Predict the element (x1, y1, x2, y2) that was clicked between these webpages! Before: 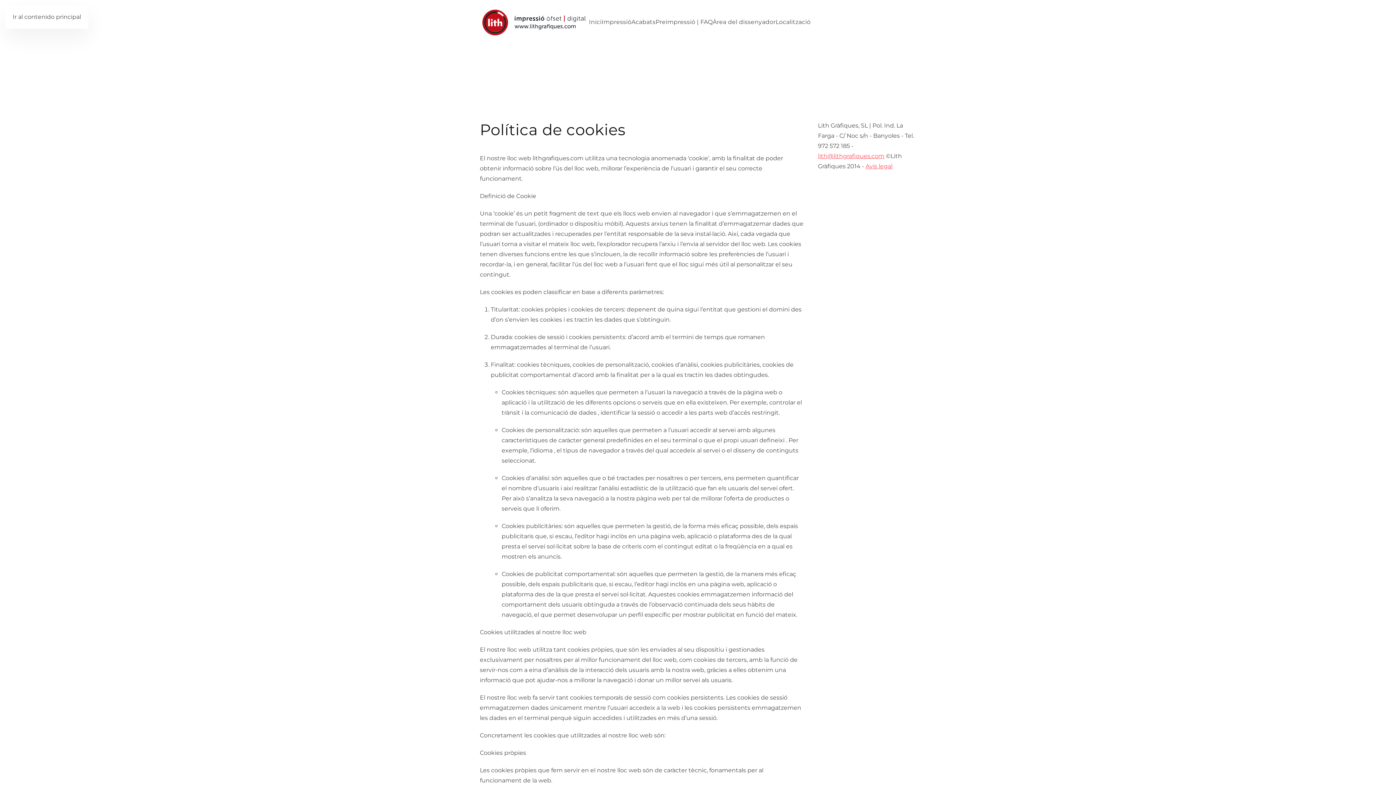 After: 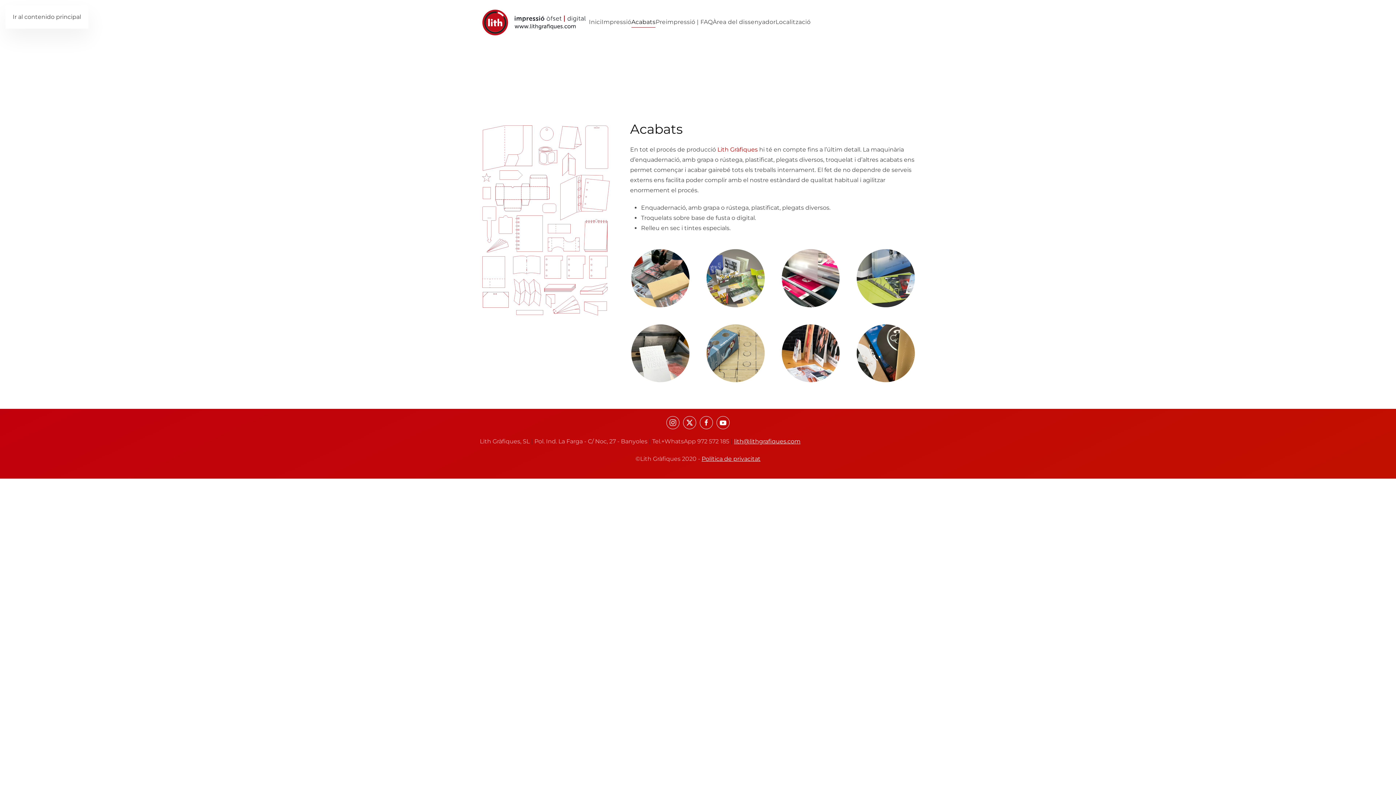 Action: bbox: (631, 7, 655, 36) label: Acabats